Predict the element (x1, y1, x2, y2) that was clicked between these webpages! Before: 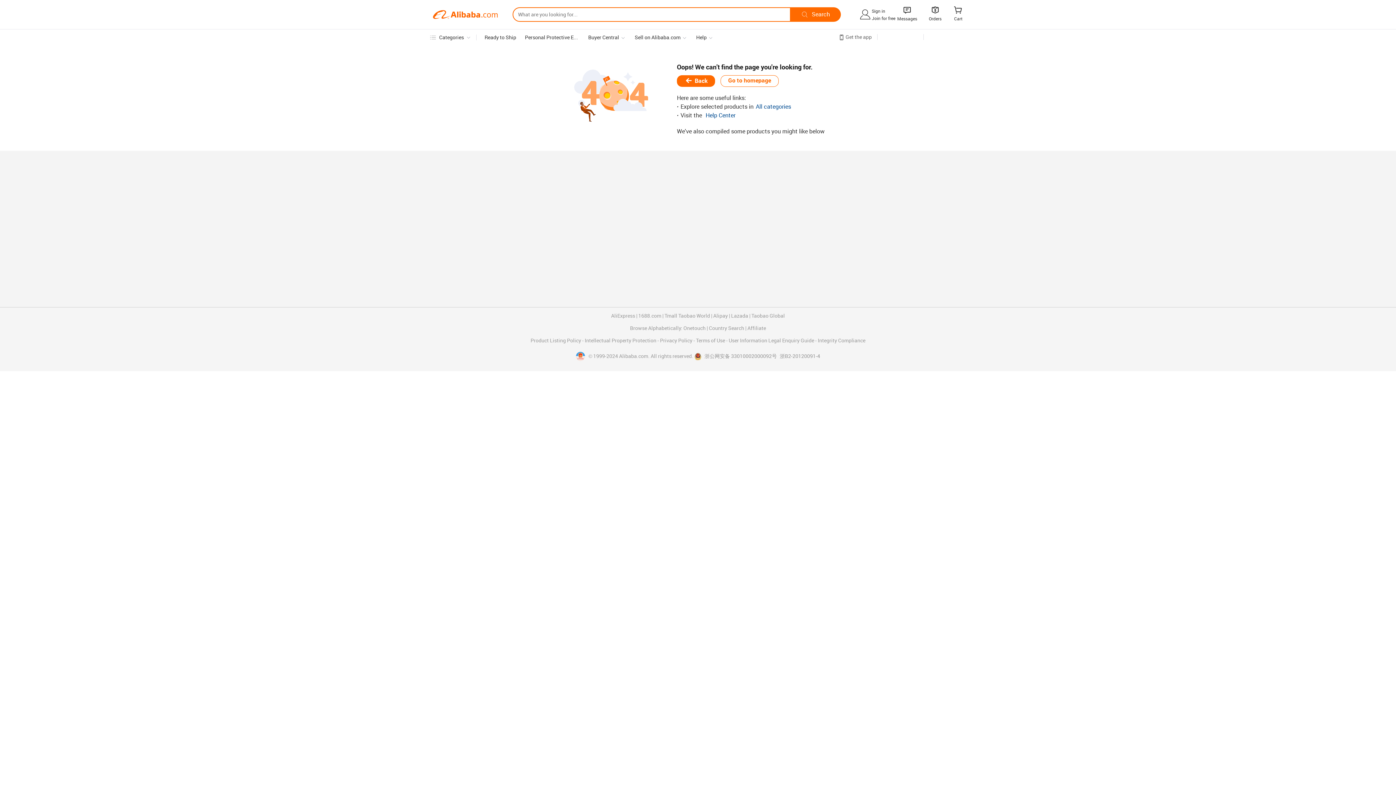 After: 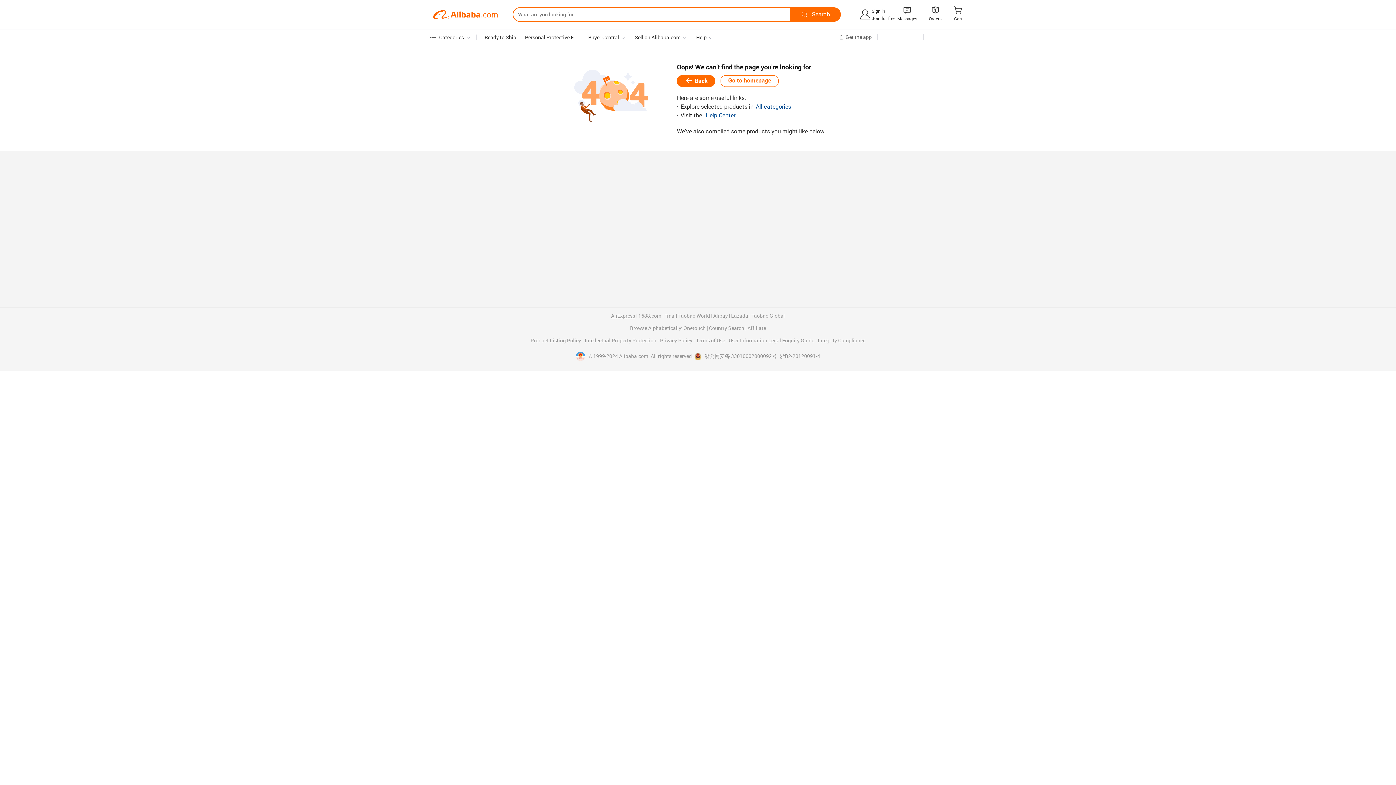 Action: bbox: (611, 313, 635, 318) label: AliExpress